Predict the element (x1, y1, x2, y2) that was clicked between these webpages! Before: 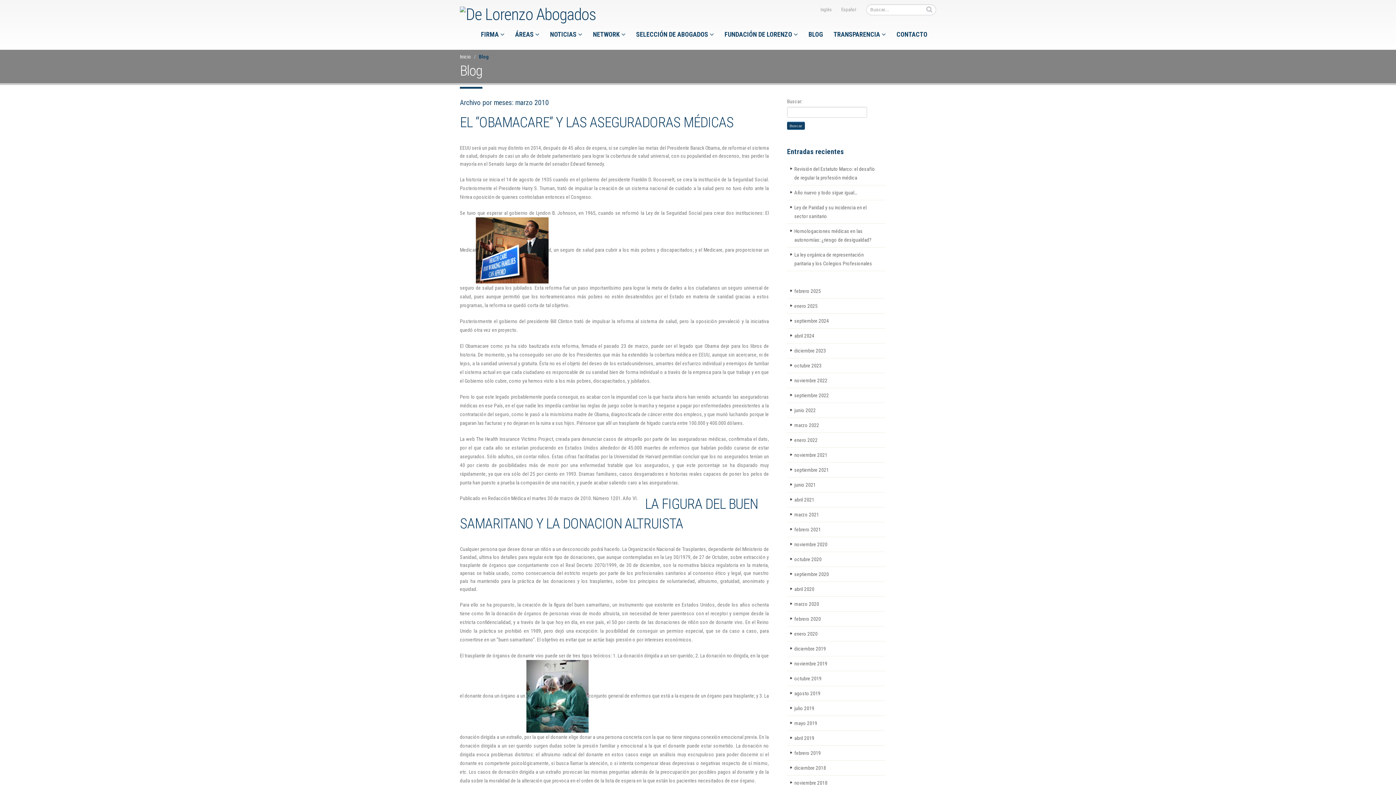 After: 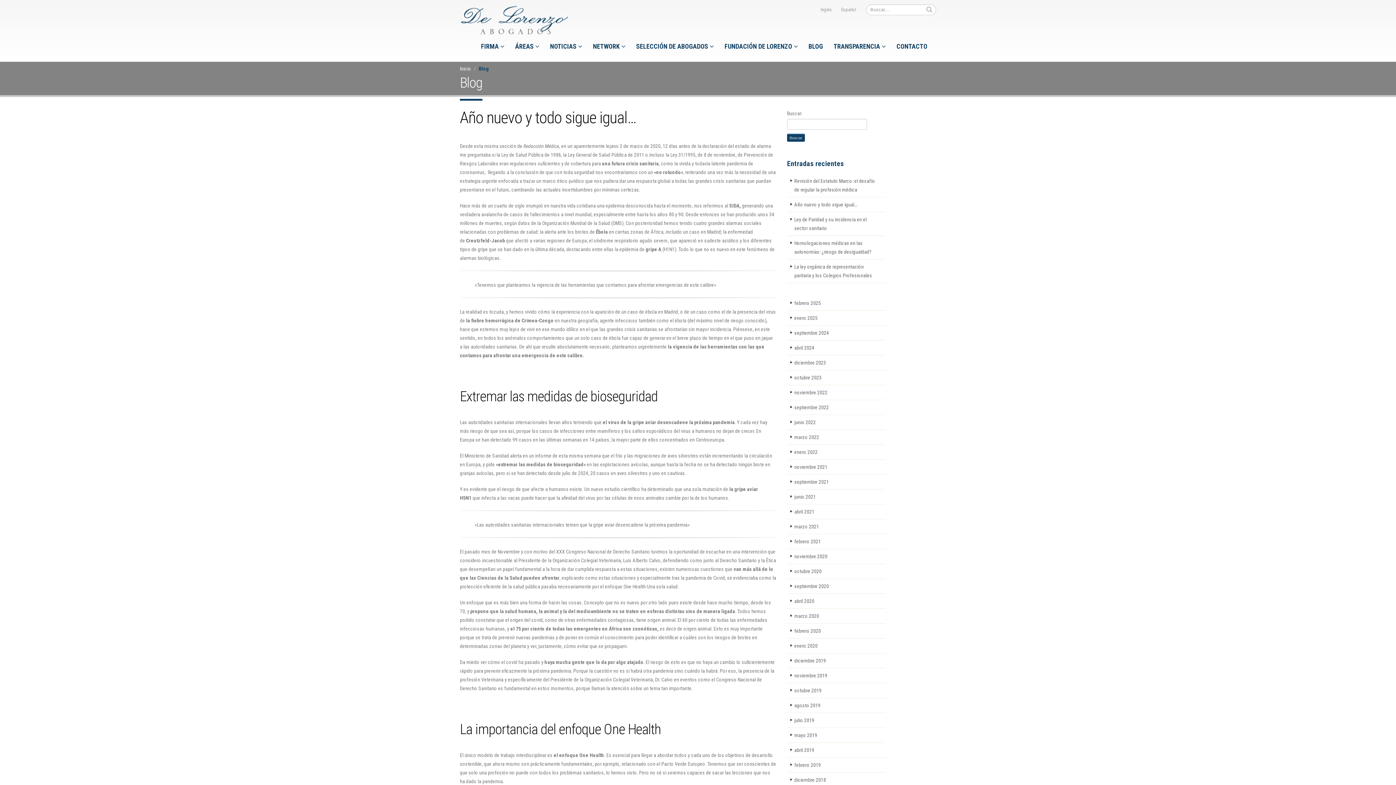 Action: bbox: (787, 185, 885, 200) label: Año nuevo y todo sigue igual…